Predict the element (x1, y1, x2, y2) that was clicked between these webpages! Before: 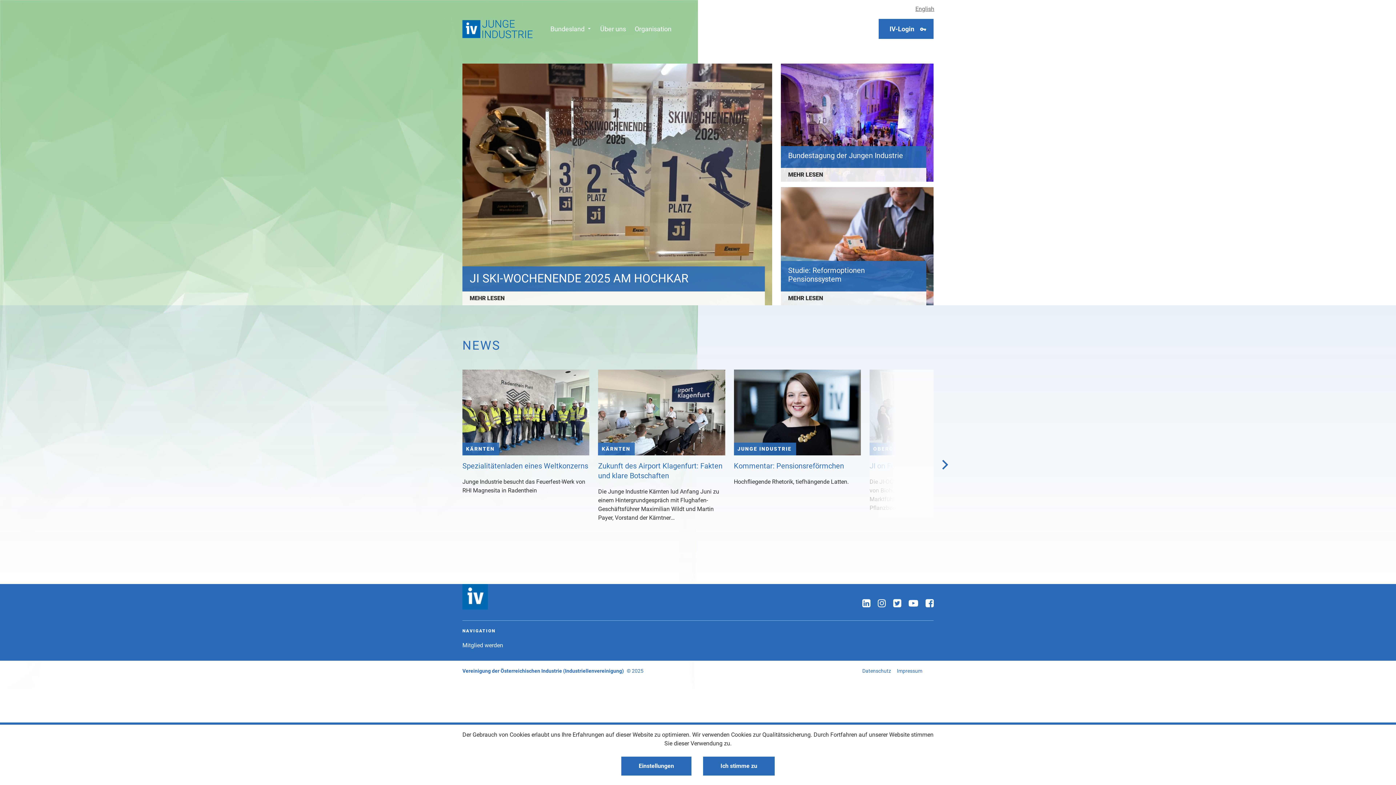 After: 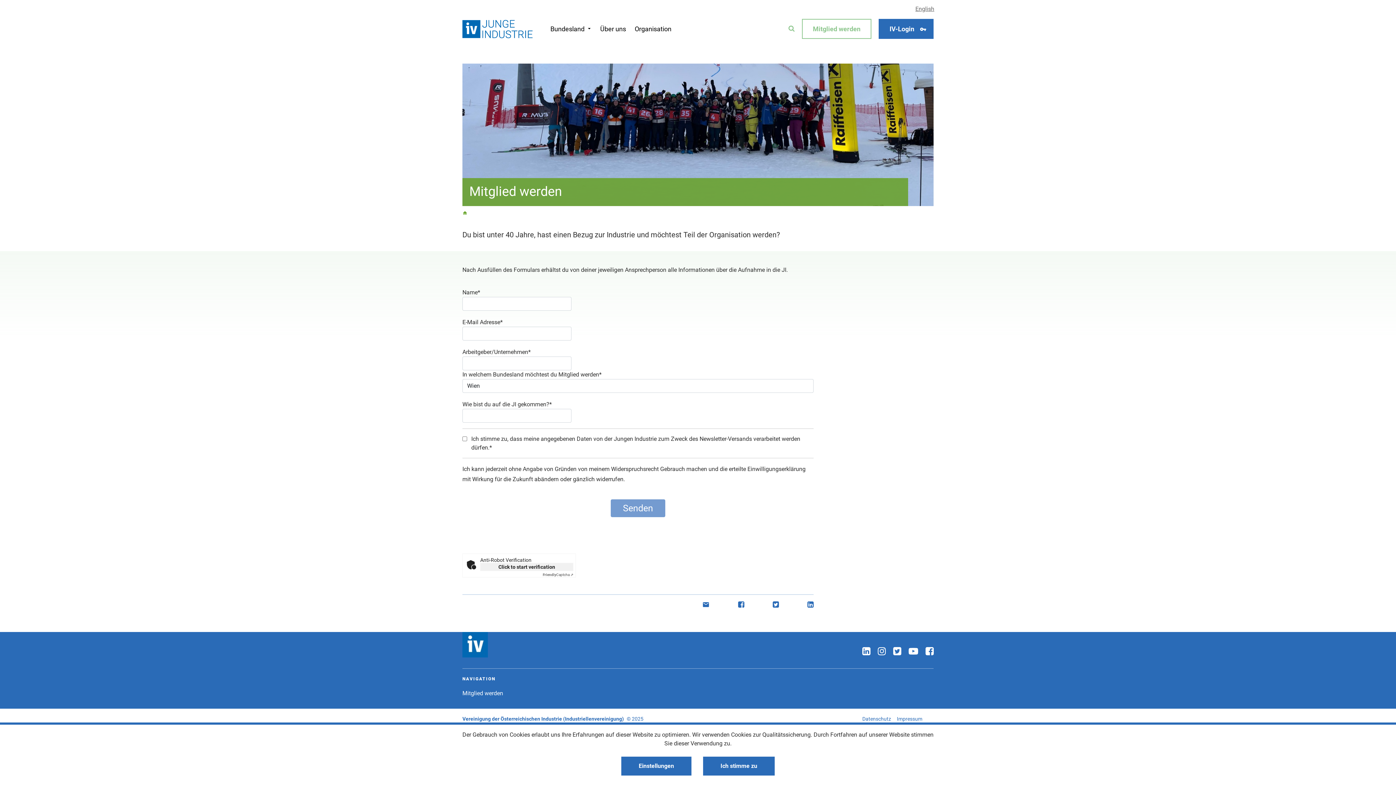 Action: bbox: (802, 18, 871, 38) label: Mitglied werden